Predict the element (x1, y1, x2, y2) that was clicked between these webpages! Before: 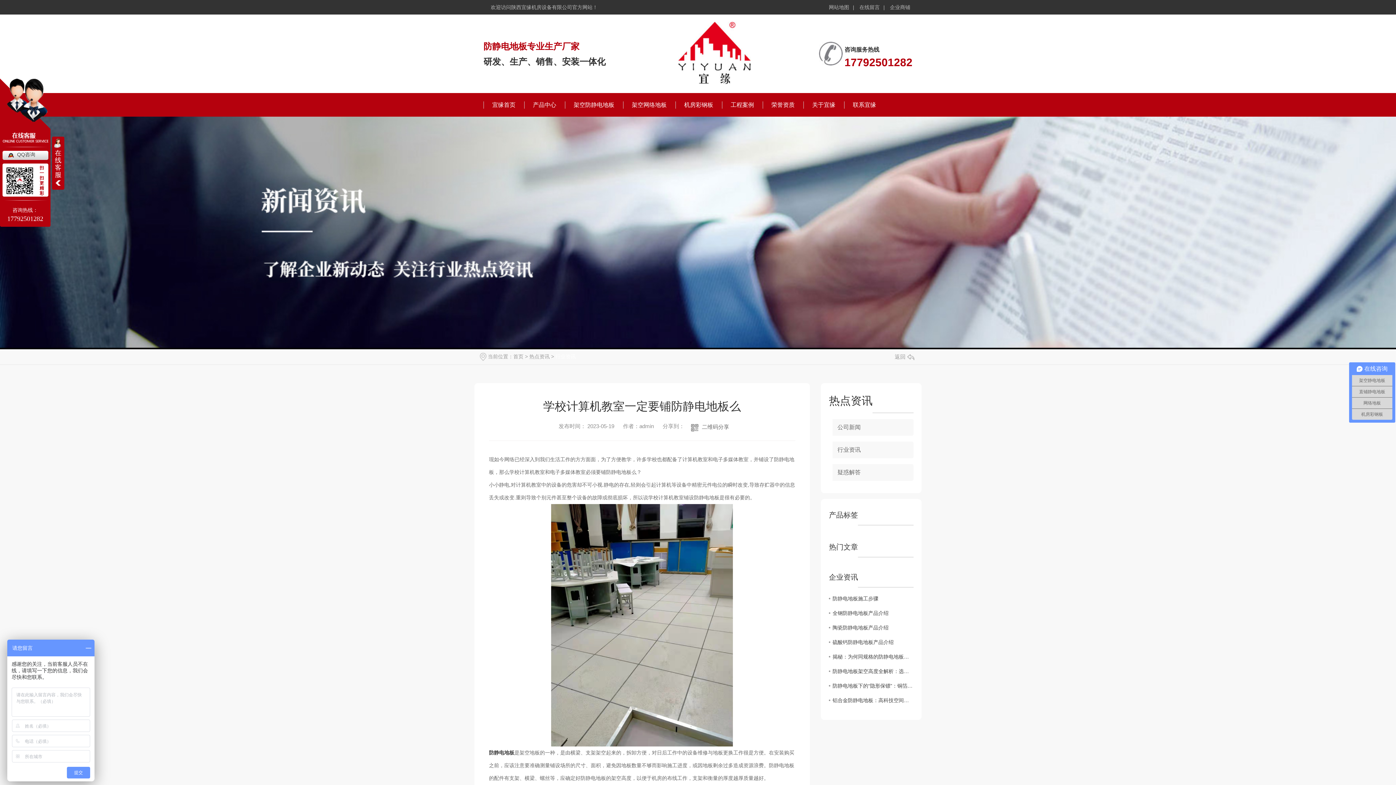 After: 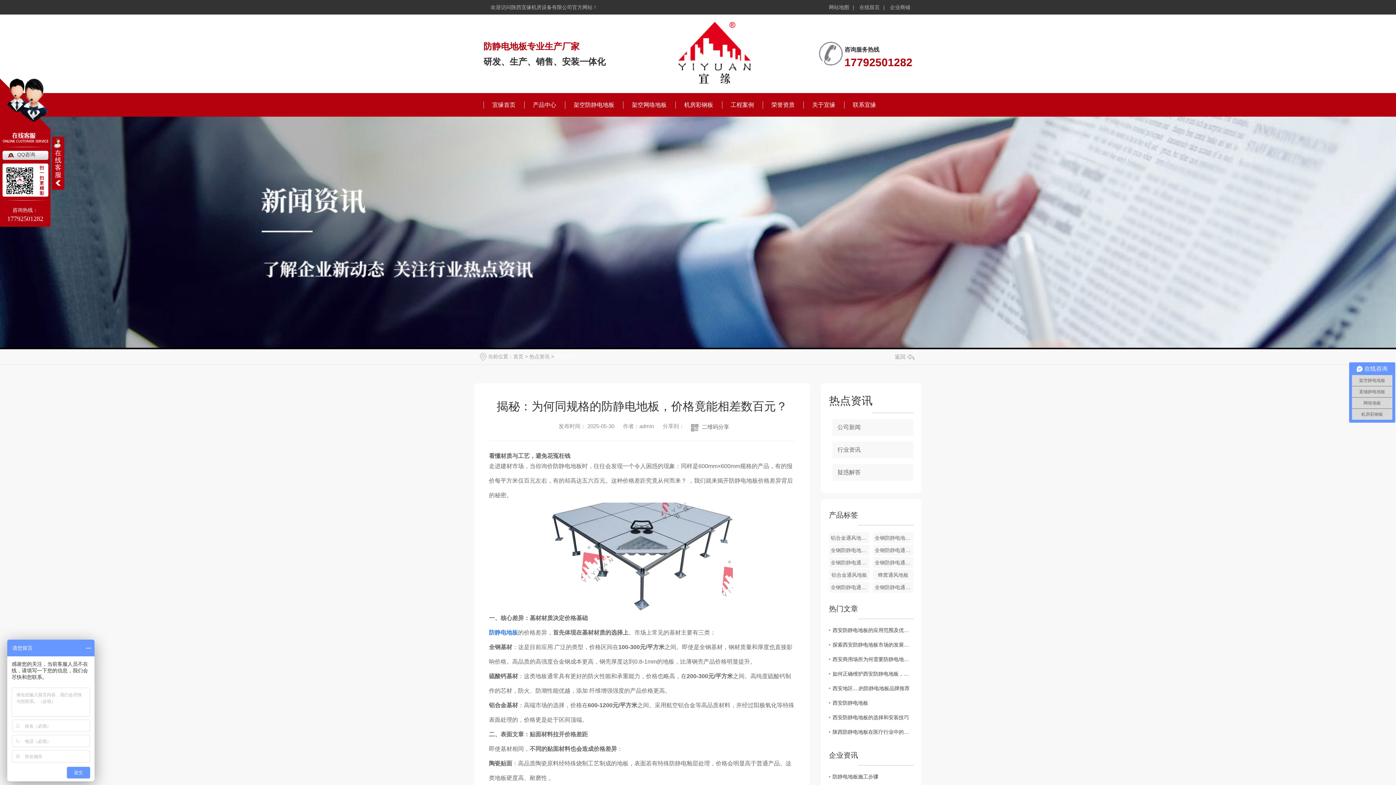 Action: label: 揭秘：为何同规格的防静电地板，价格竟能相差数百元？ bbox: (829, 649, 913, 664)